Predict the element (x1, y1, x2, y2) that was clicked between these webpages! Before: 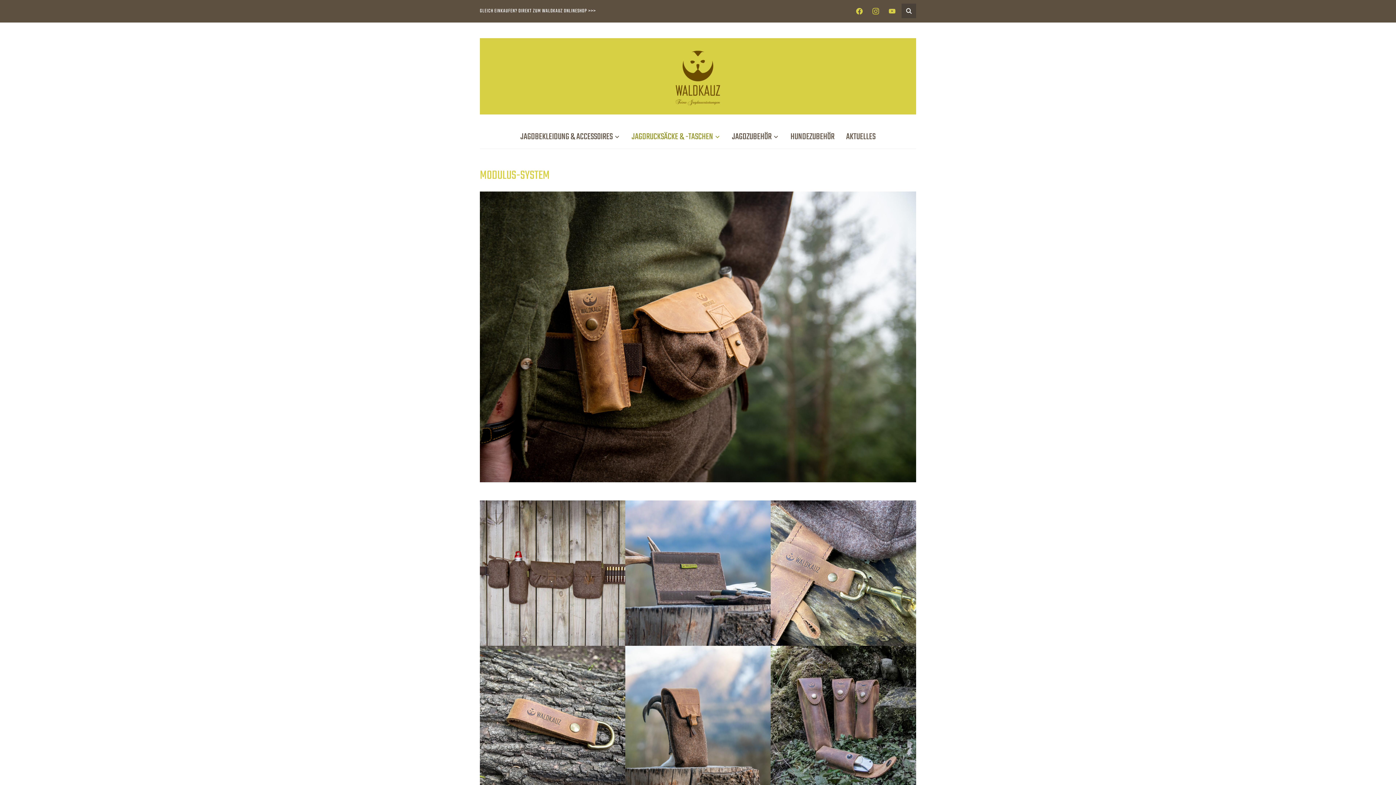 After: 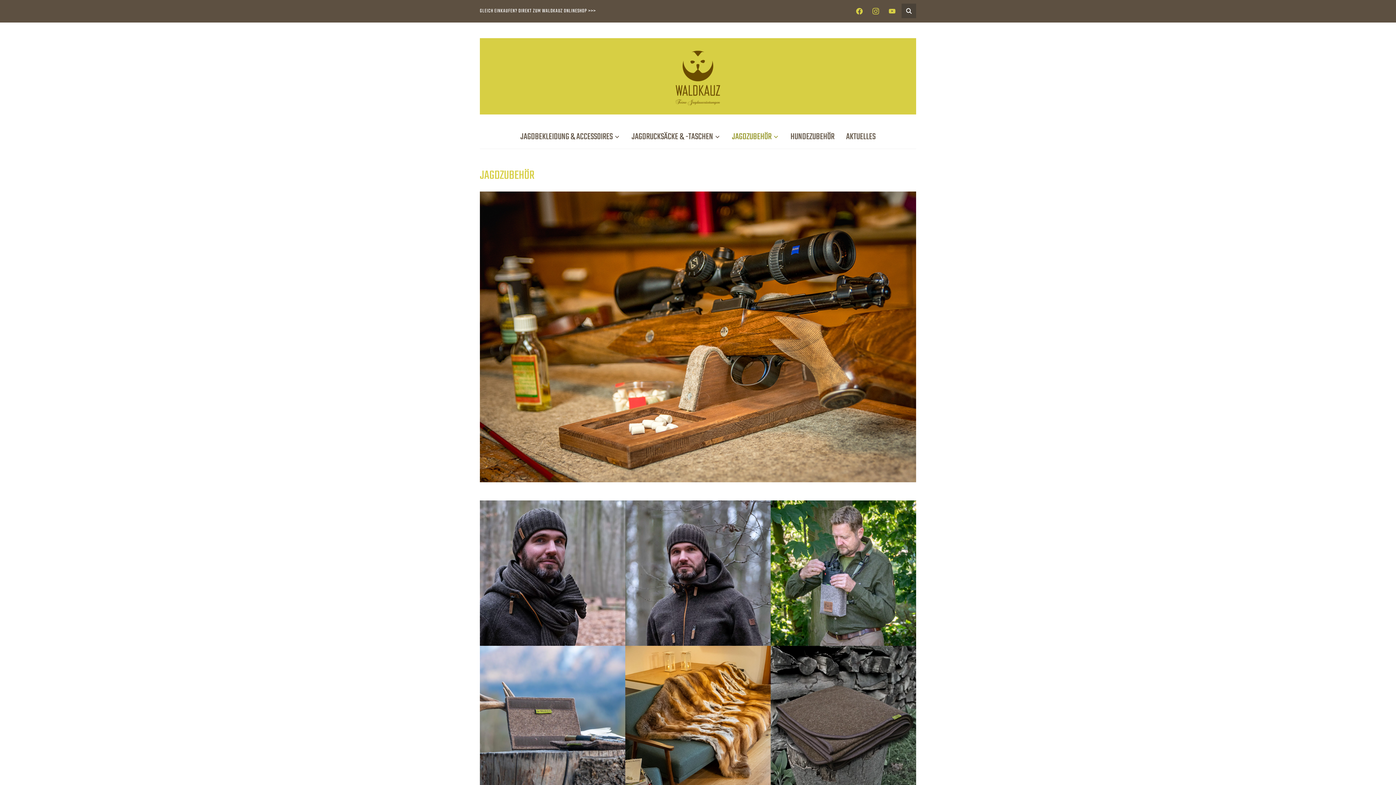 Action: label: JAGDZUBEHÖR bbox: (732, 129, 779, 145)